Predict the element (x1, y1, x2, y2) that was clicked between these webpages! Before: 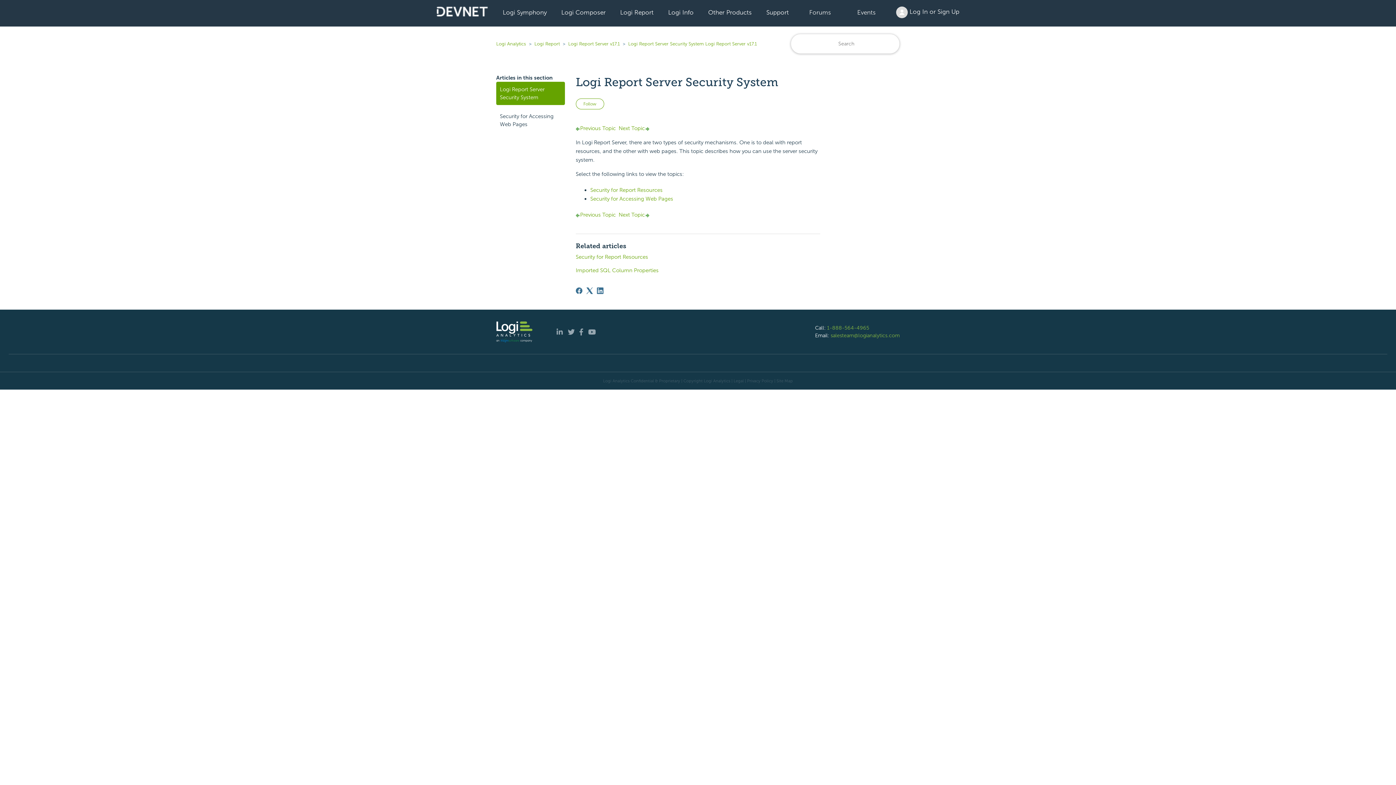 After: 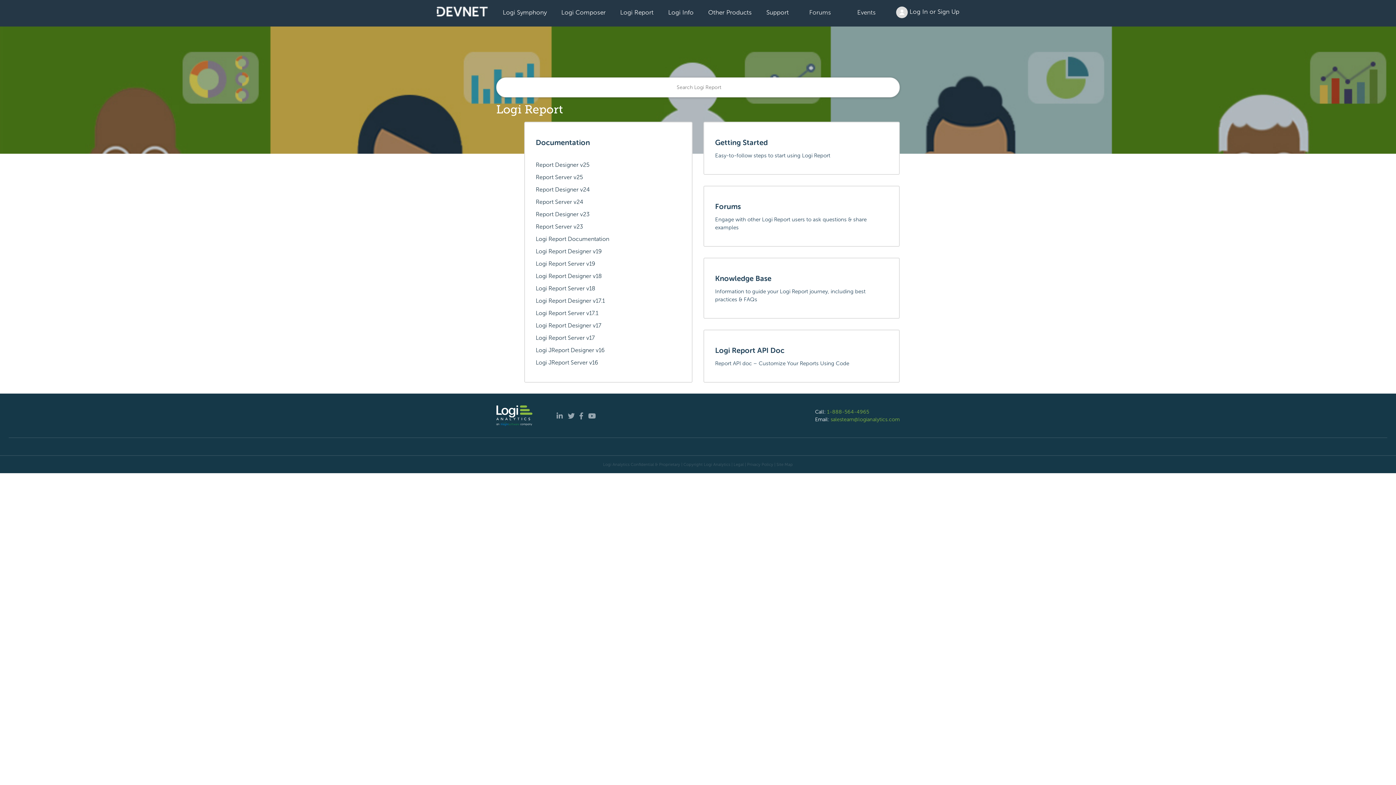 Action: label: Logi Report bbox: (534, 41, 560, 46)